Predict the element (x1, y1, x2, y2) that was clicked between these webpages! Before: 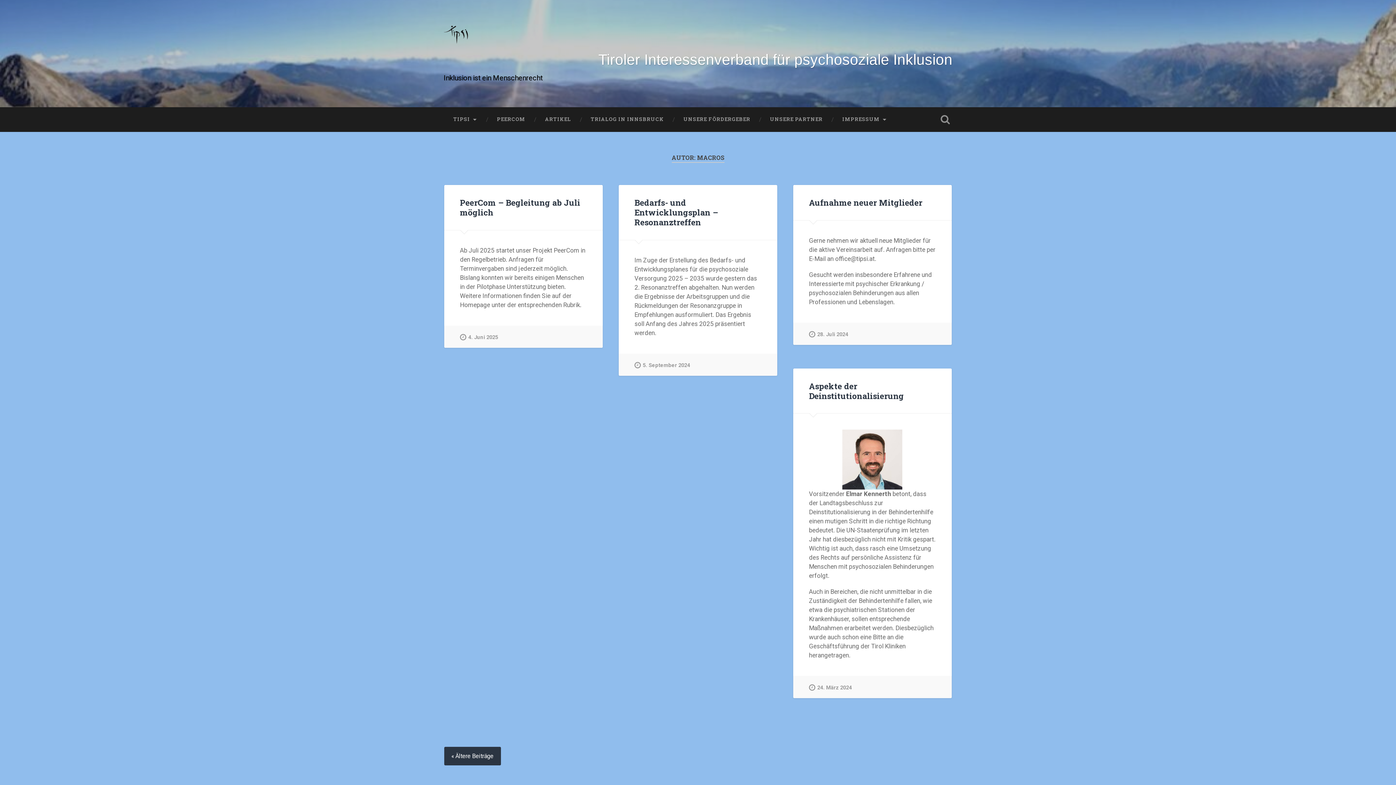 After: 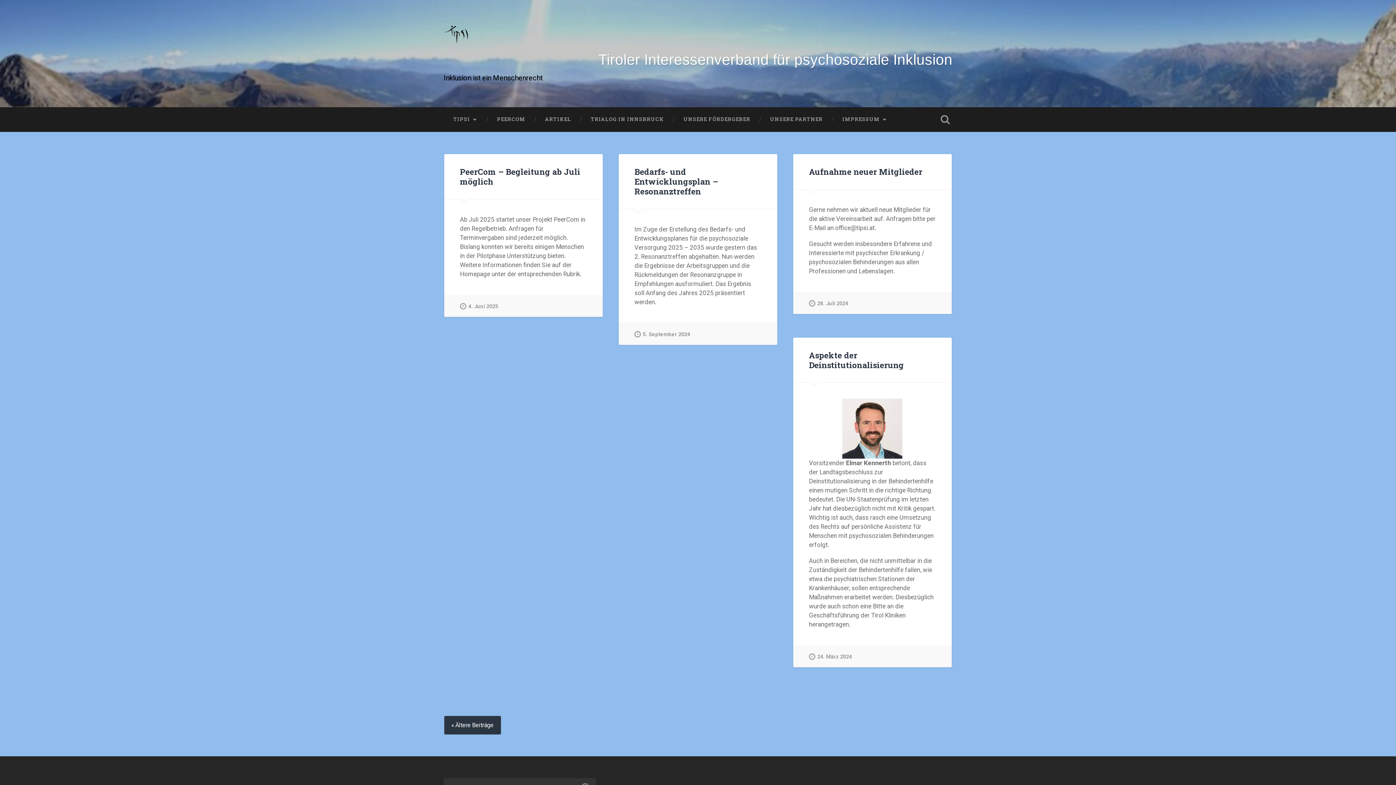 Action: bbox: (443, 25, 469, 43)